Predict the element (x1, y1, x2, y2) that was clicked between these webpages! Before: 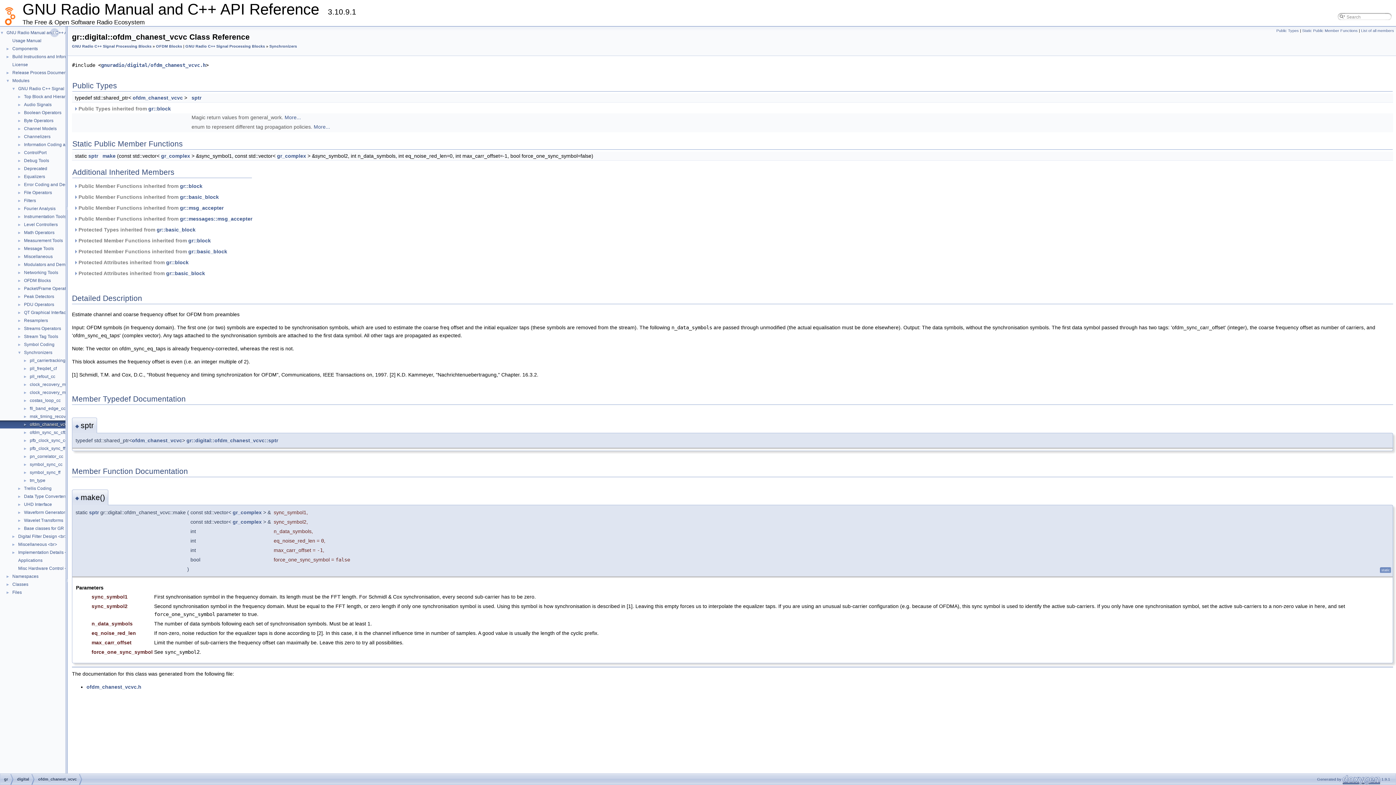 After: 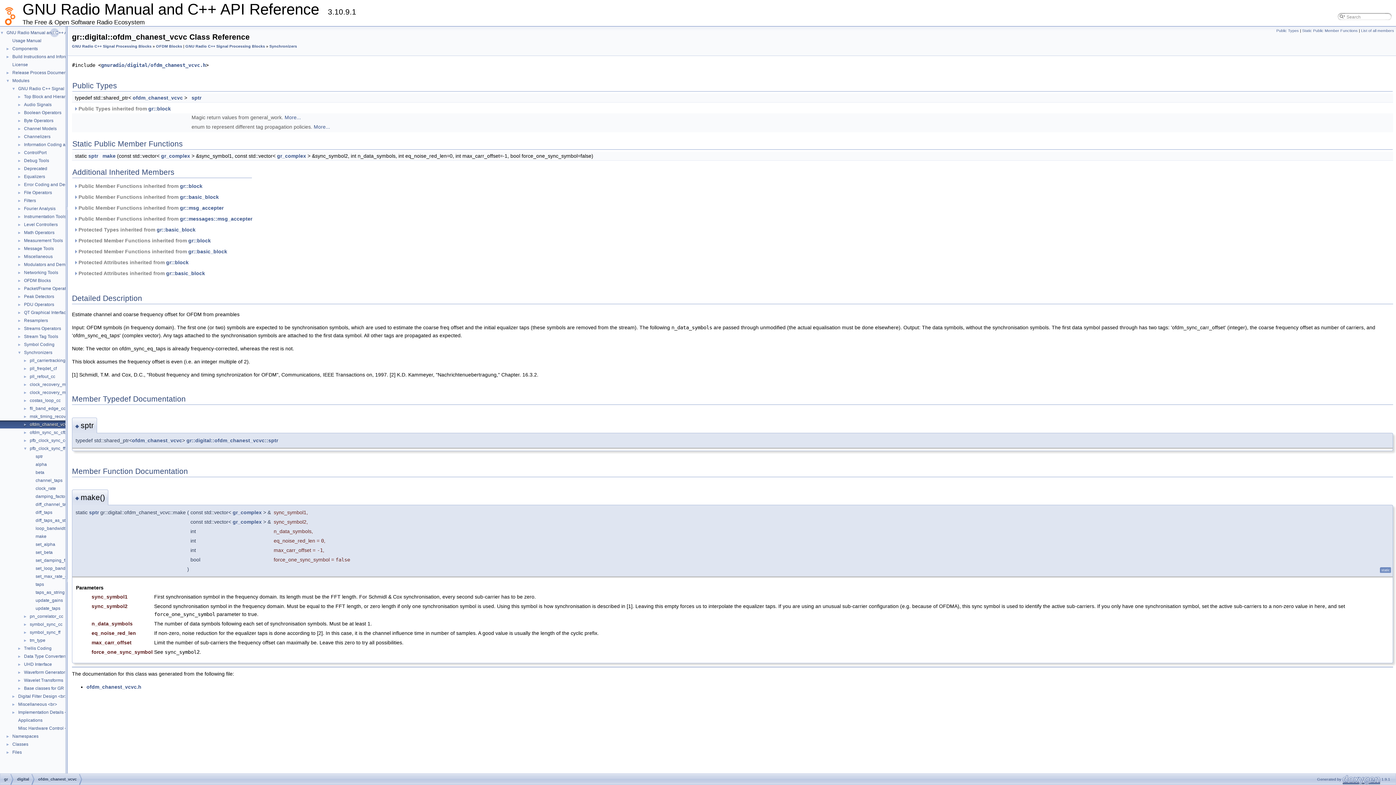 Action: bbox: (0, 445, 29, 451) label: ►